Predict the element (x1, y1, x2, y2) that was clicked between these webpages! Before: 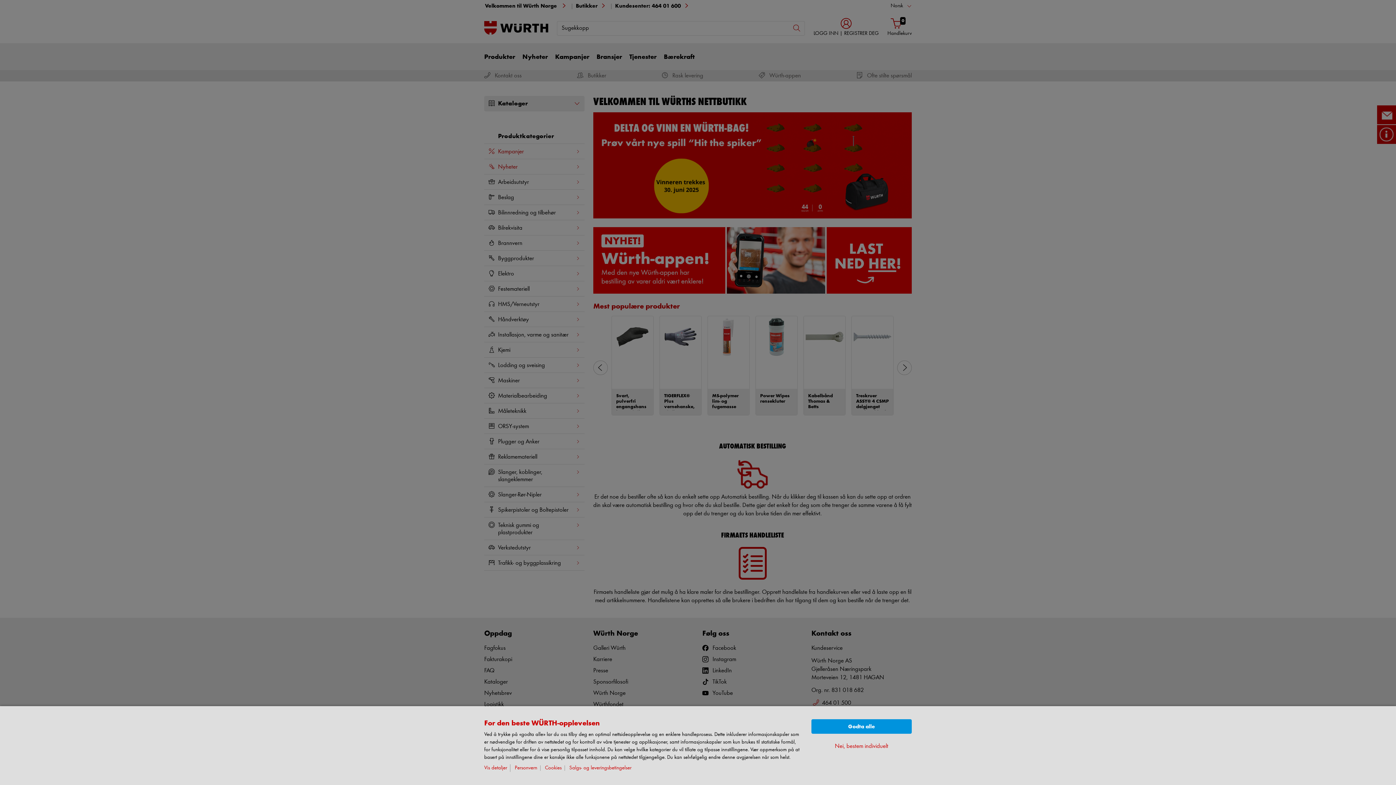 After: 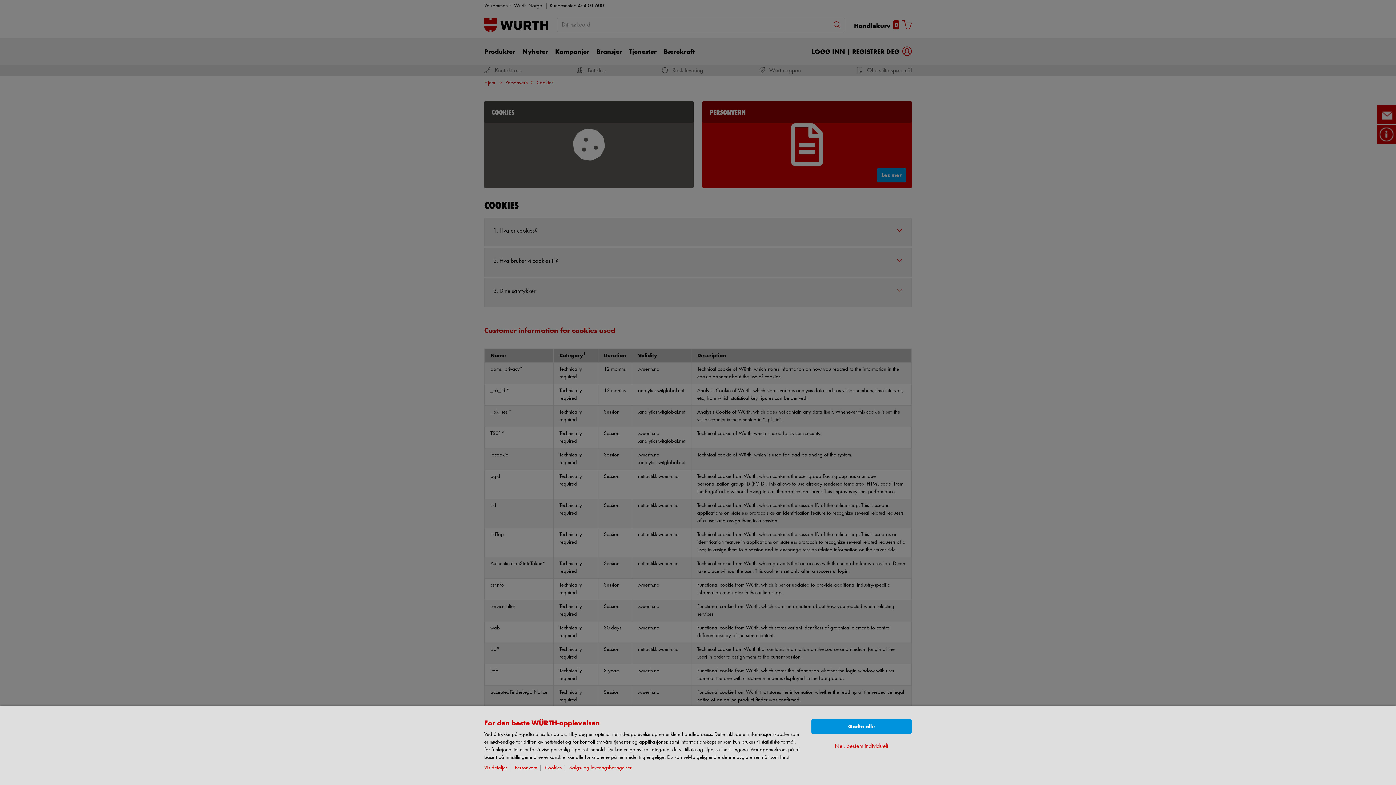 Action: label: Cookies bbox: (545, 765, 565, 771)